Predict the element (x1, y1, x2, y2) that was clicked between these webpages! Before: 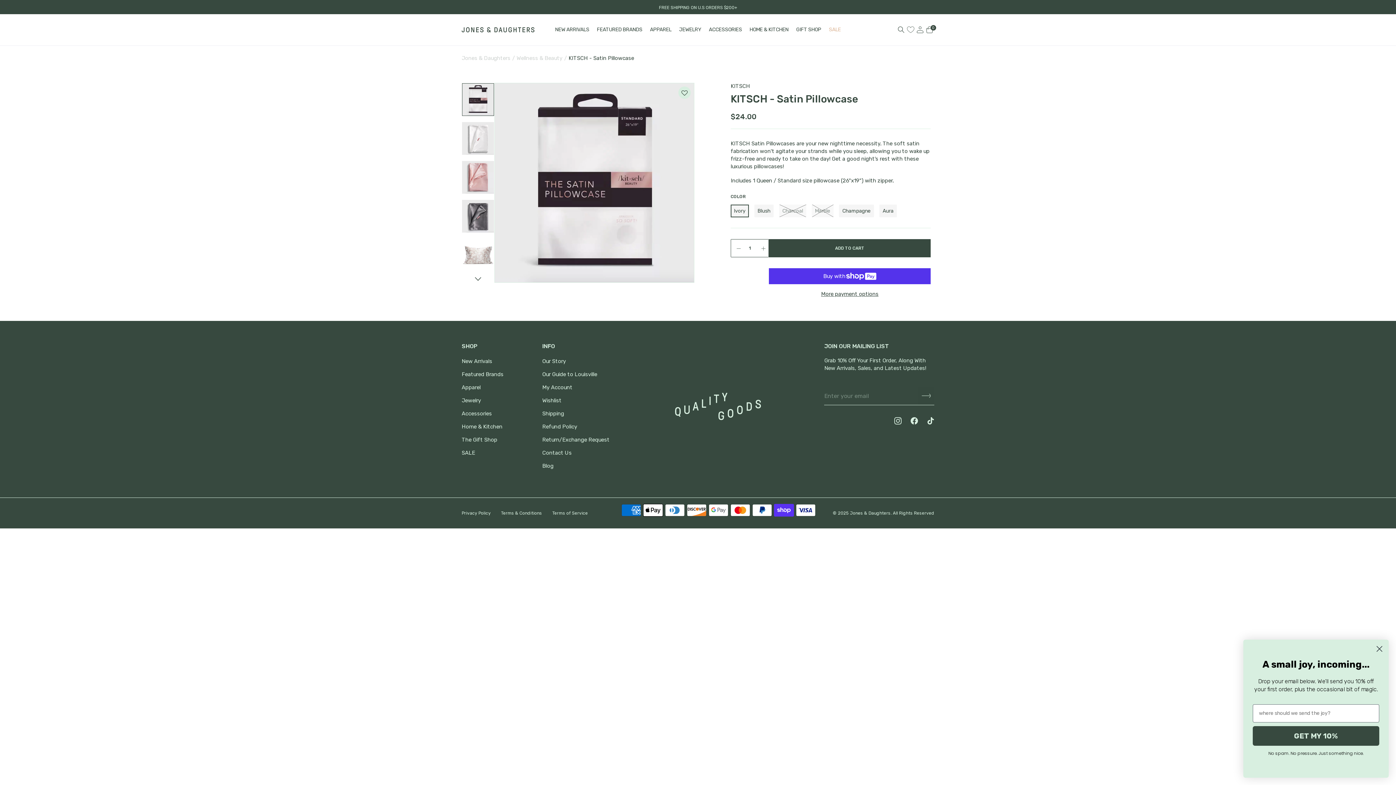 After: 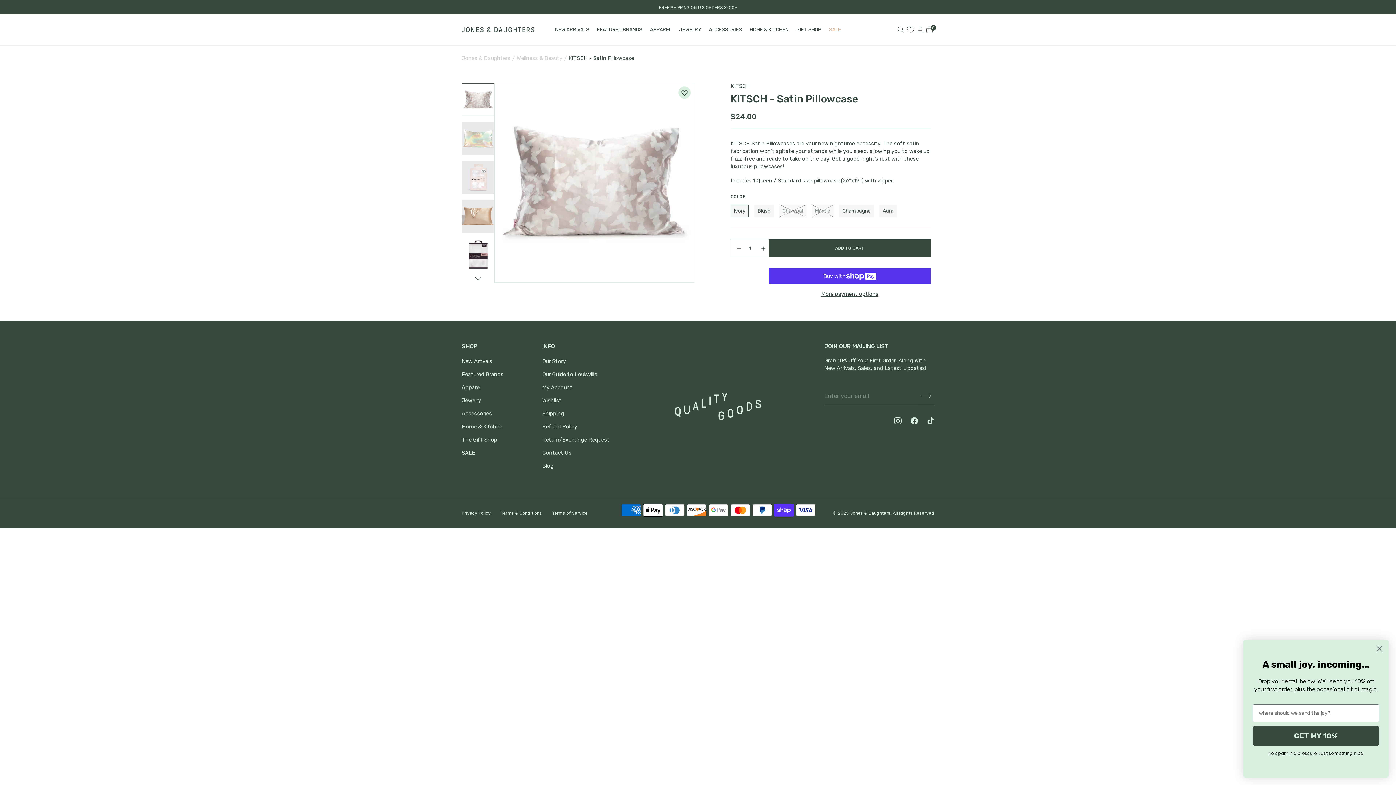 Action: label: Load image into Gallery viewer, Satin Pillowcase - Champagne Butterfly 
 bbox: (462, 238, 494, 271)